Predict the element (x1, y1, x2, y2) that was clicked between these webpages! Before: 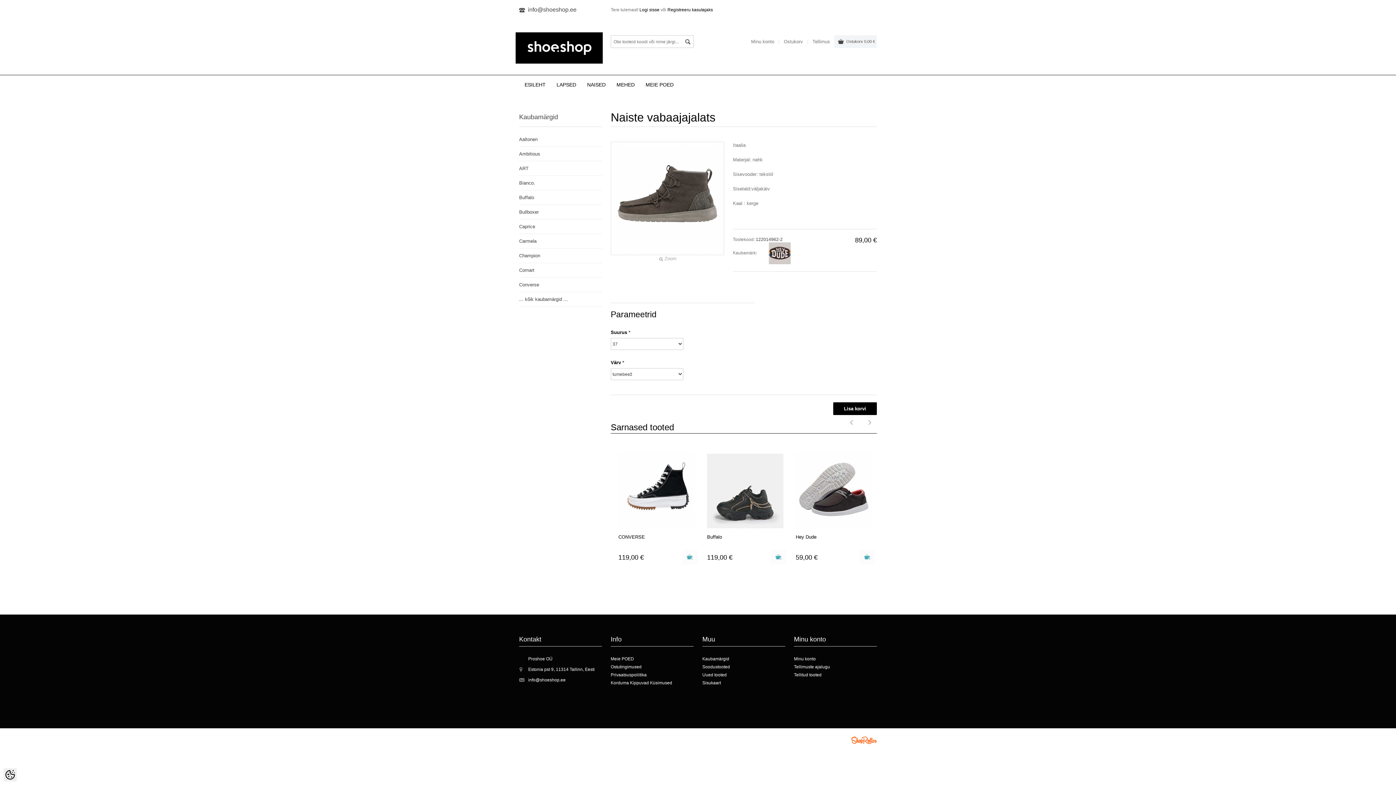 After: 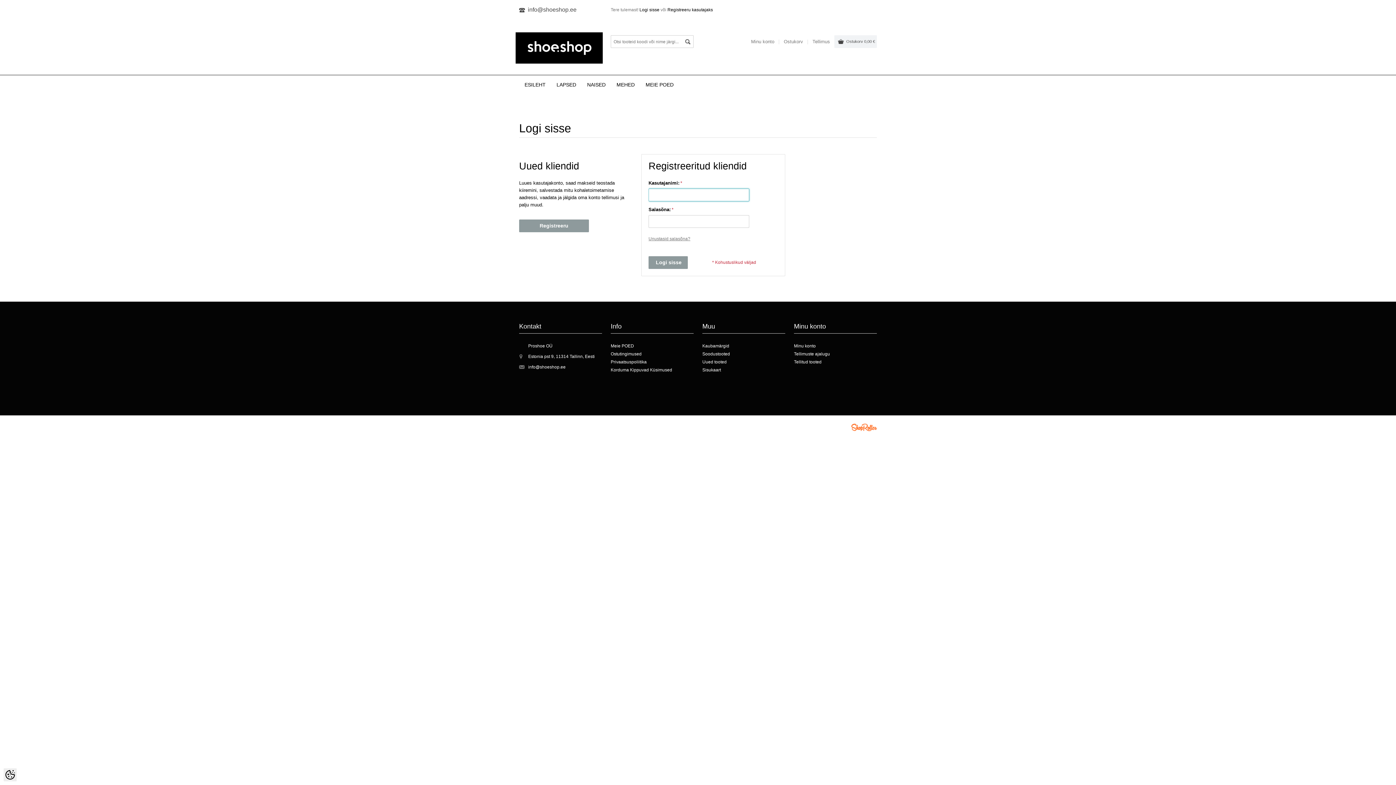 Action: label: Tellitud tooted bbox: (794, 672, 821, 677)